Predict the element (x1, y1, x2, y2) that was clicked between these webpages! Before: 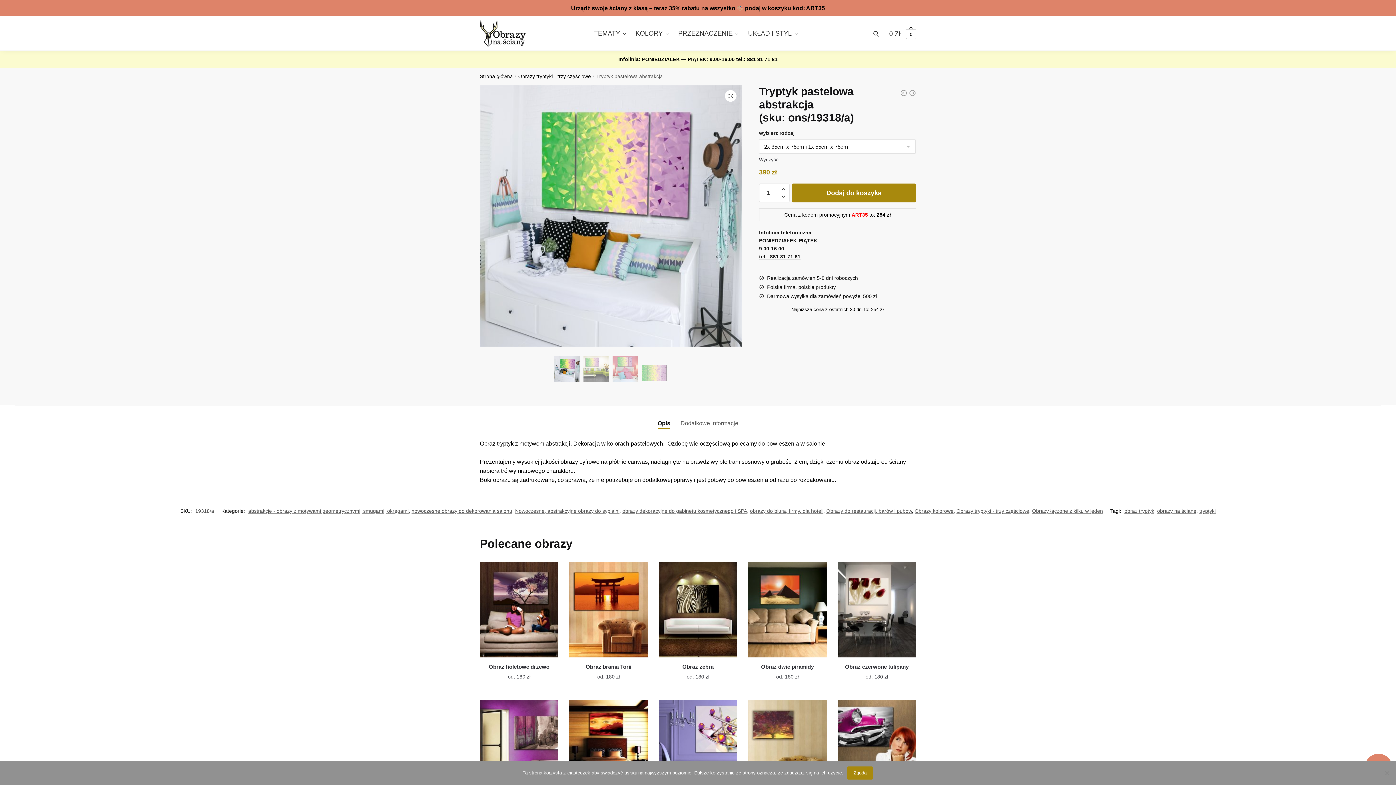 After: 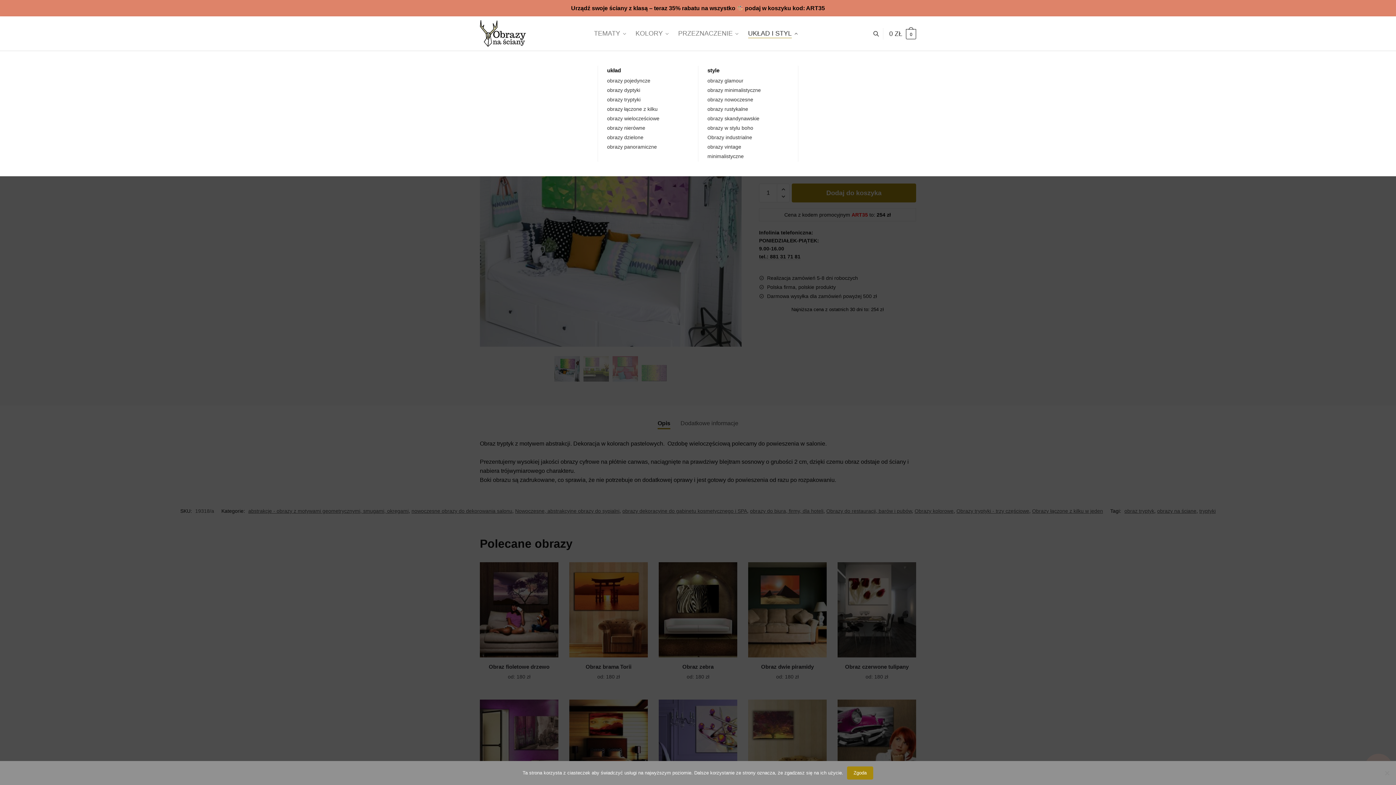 Action: bbox: (744, 16, 802, 50) label: UKŁAD I STYL